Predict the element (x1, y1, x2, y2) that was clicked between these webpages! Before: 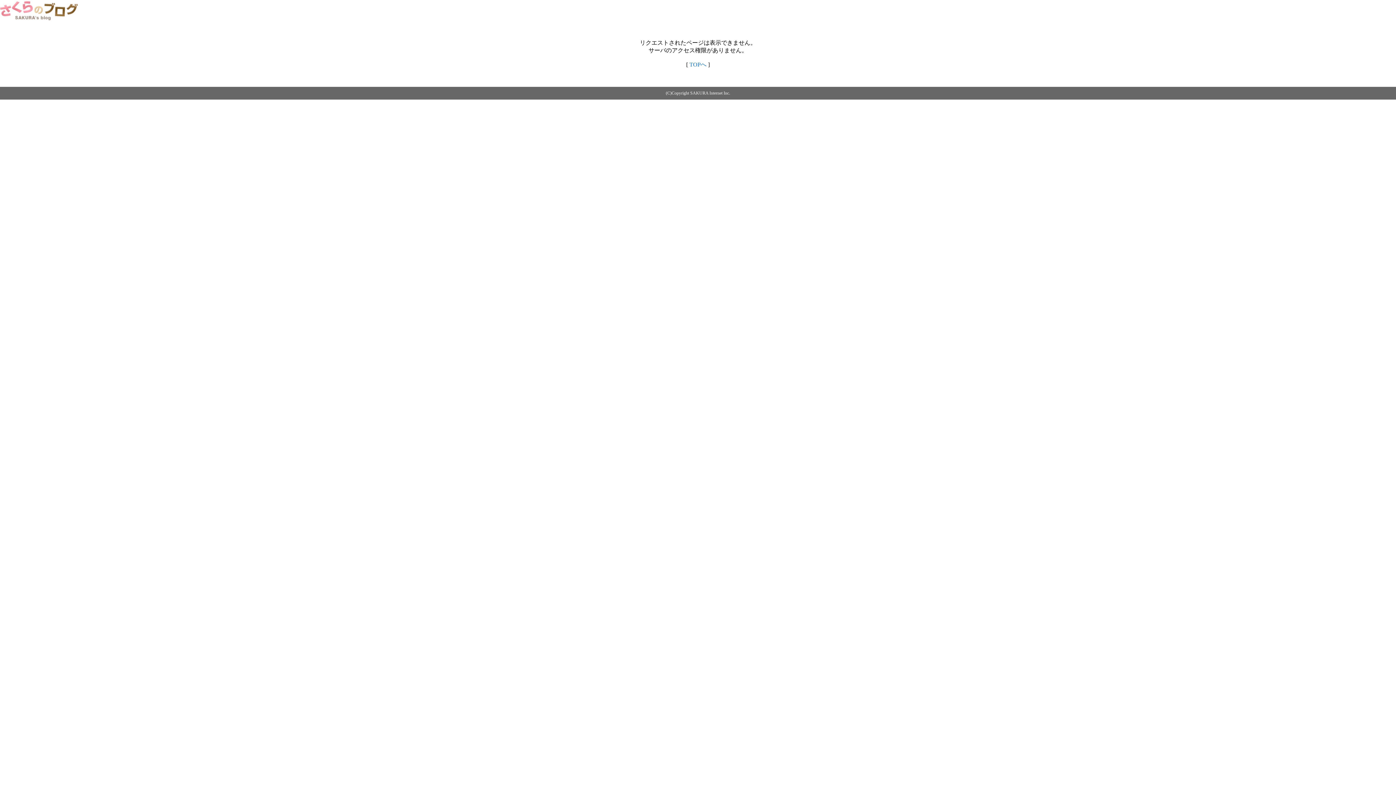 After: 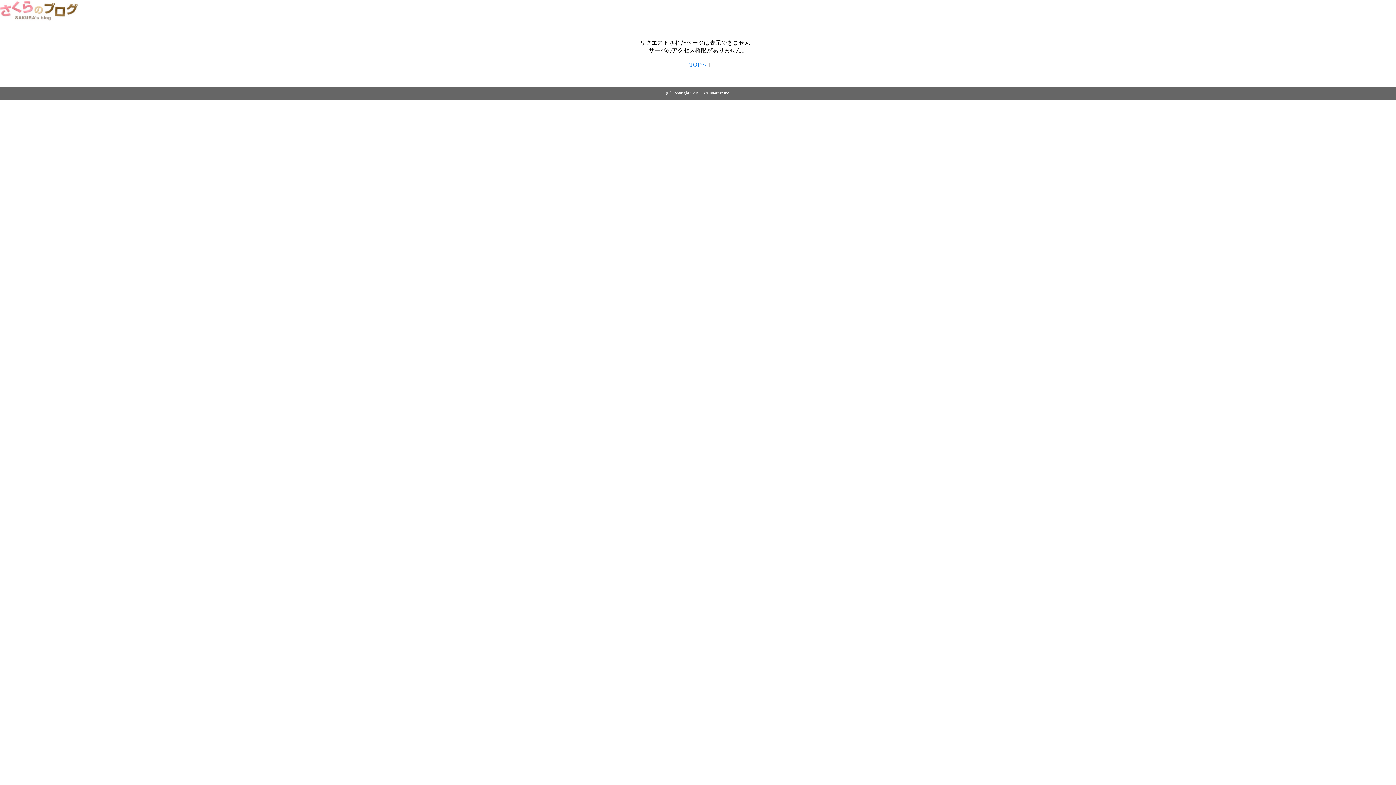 Action: label: TOPへ bbox: (689, 61, 706, 67)